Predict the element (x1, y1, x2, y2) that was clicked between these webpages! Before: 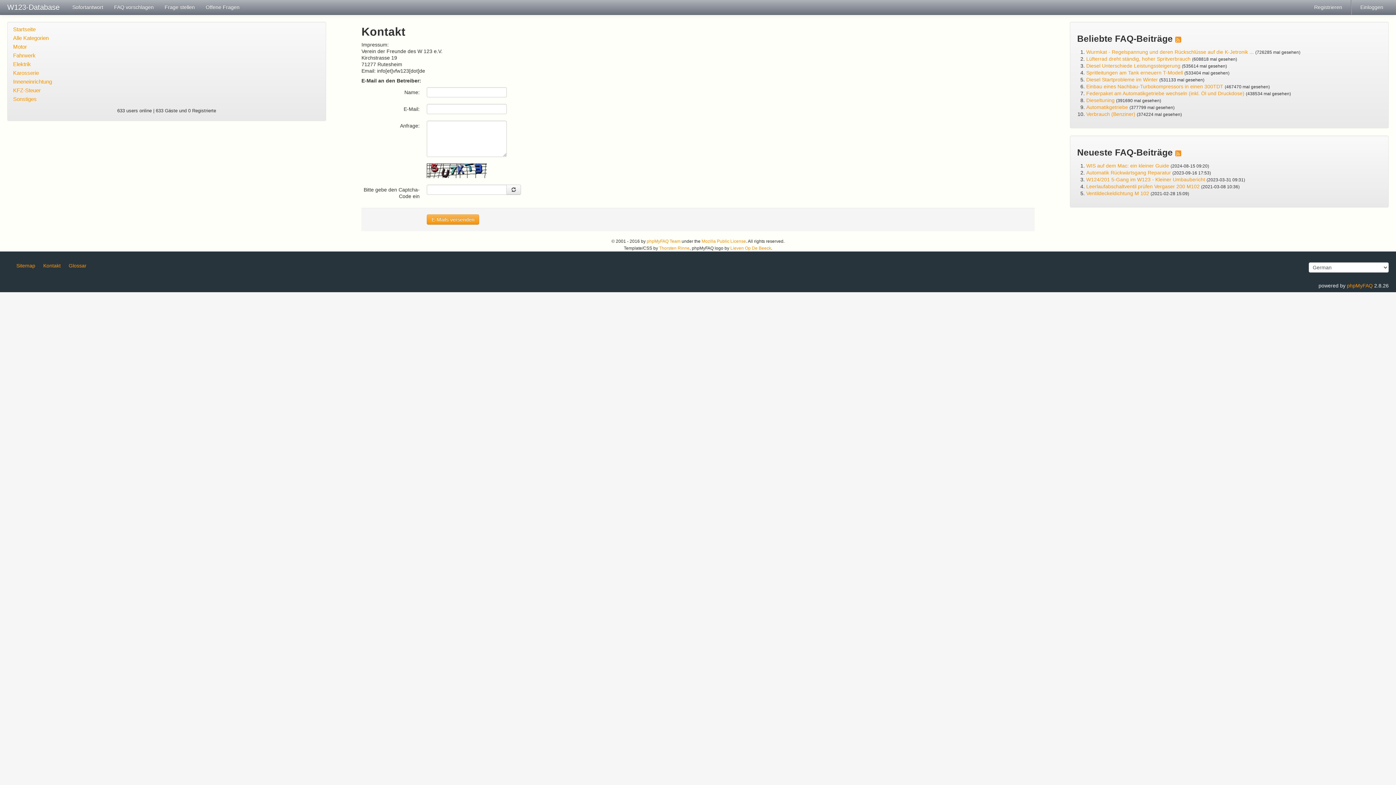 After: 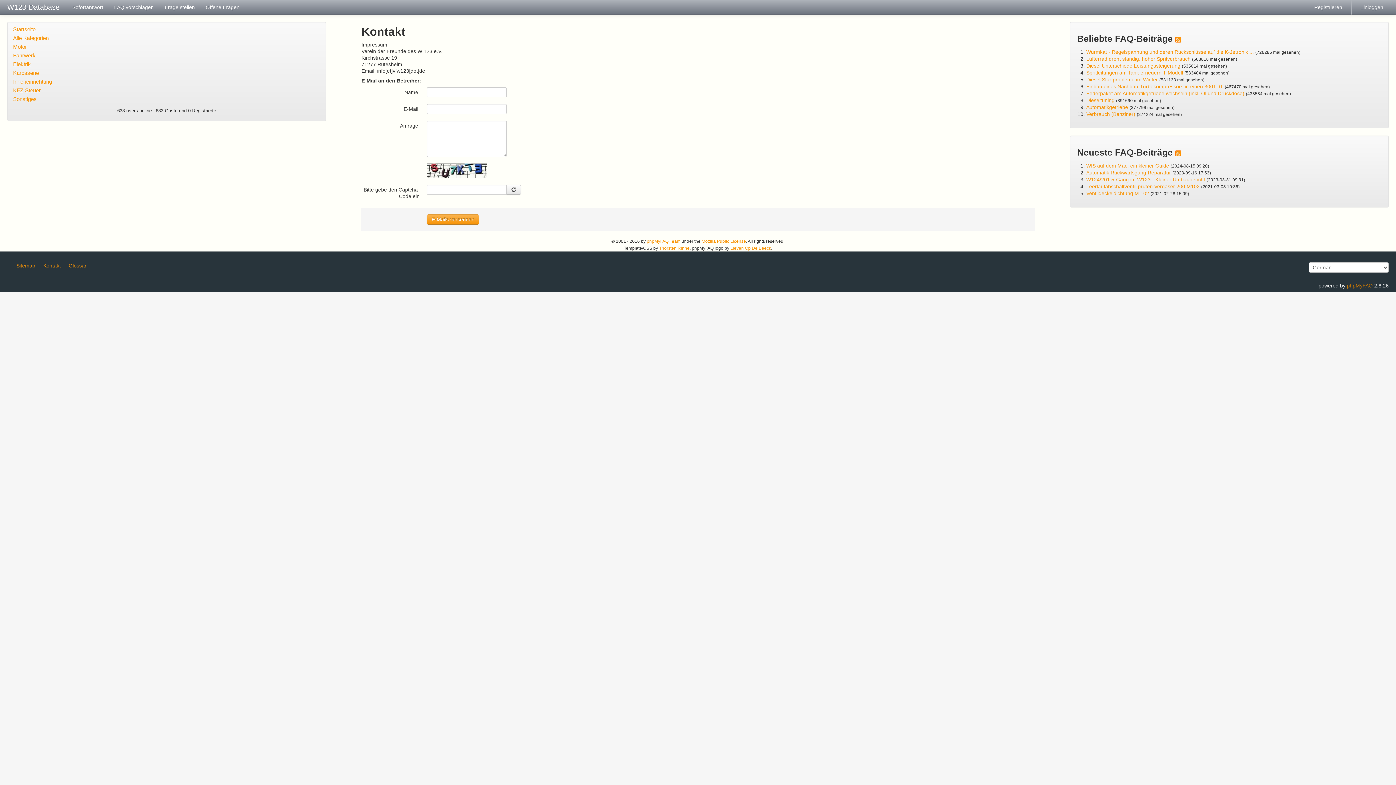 Action: bbox: (1347, 282, 1373, 288) label: phpMyFAQ